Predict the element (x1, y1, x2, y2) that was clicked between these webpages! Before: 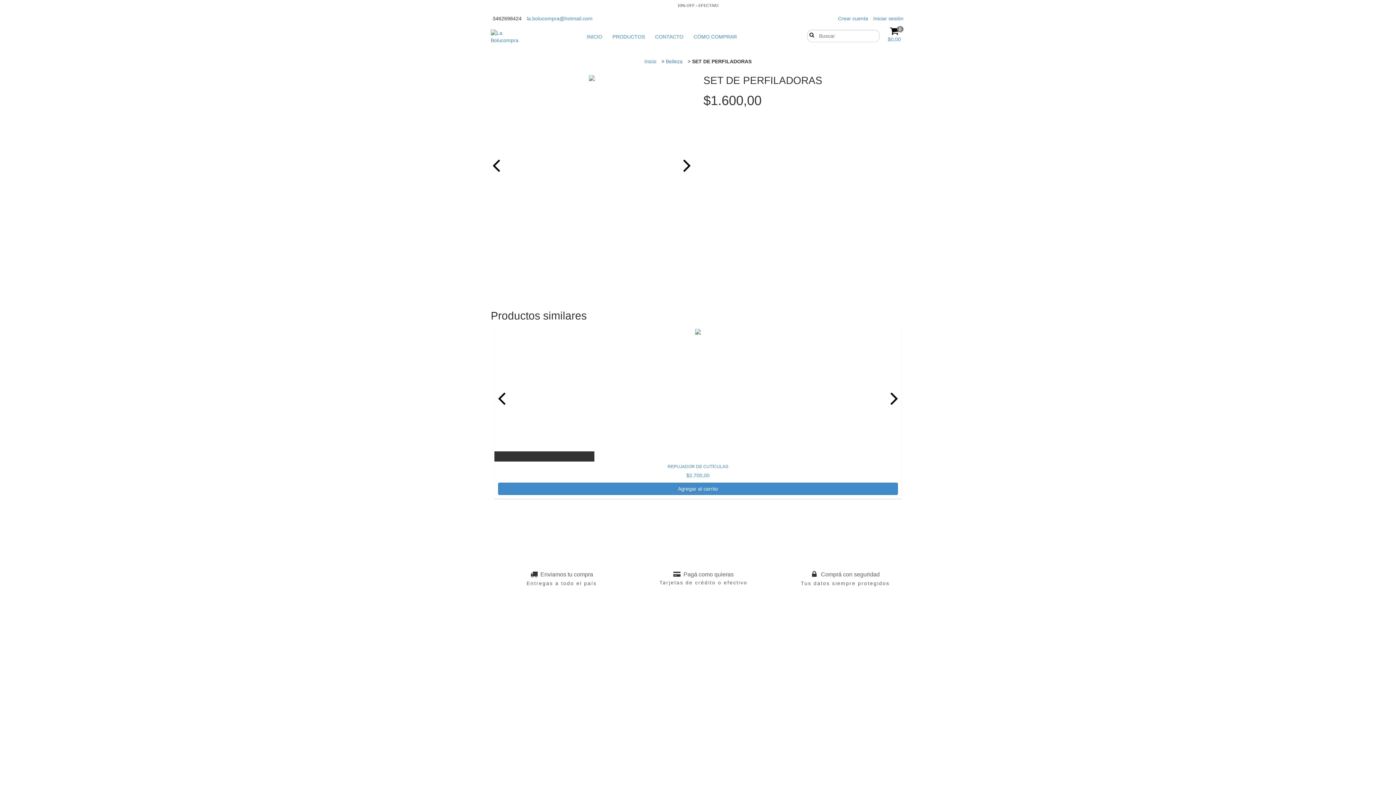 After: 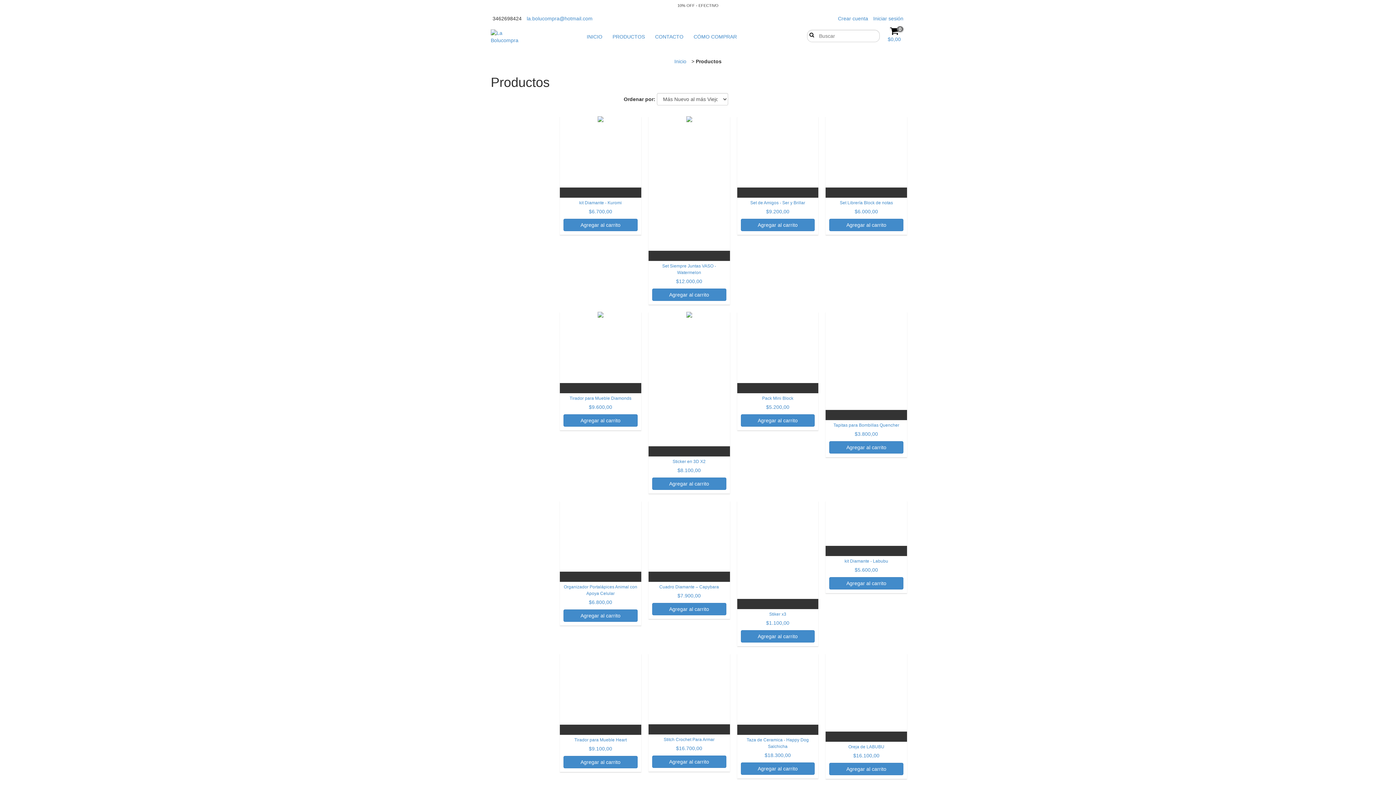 Action: bbox: (608, 29, 649, 44) label: PRODUCTOS